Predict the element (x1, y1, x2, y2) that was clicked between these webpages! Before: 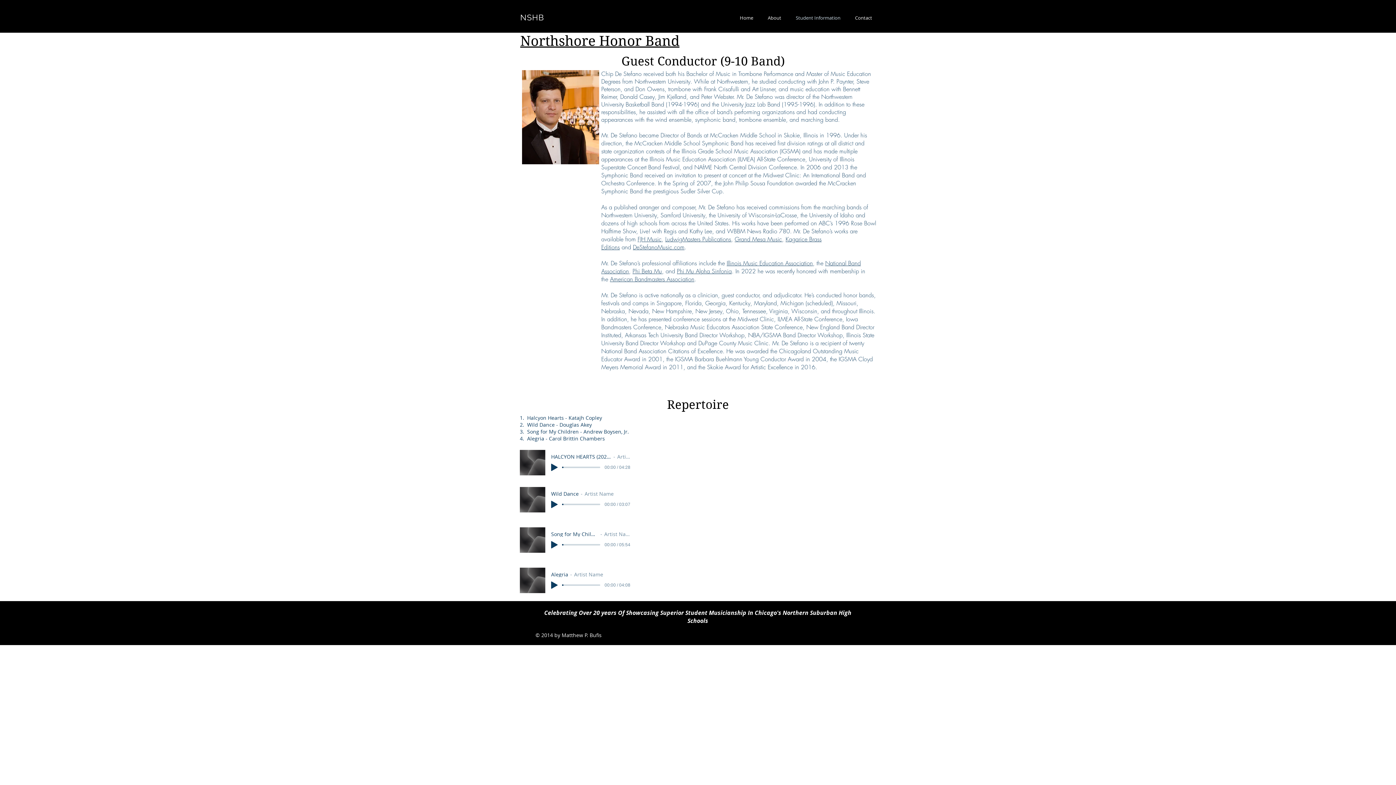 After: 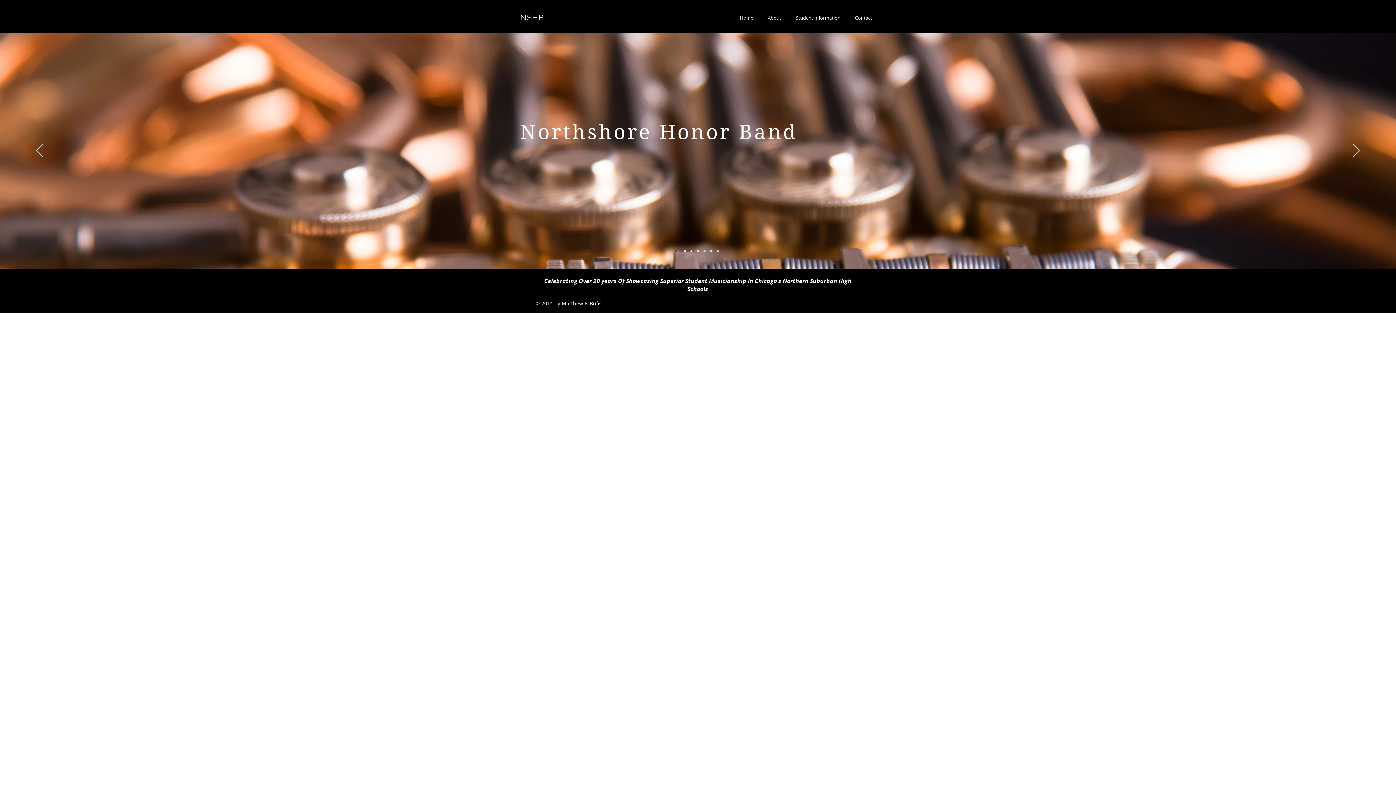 Action: label: NSHB bbox: (520, 12, 544, 22)